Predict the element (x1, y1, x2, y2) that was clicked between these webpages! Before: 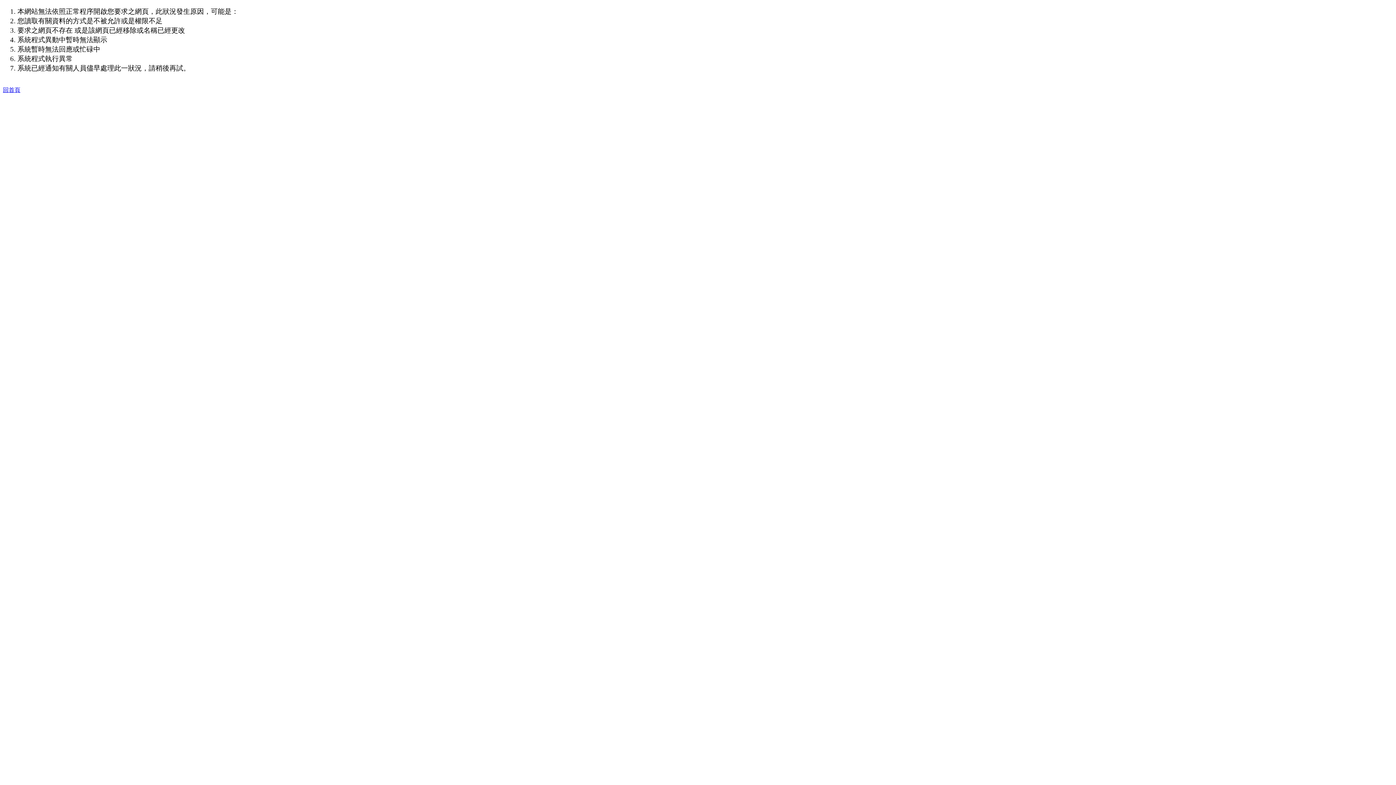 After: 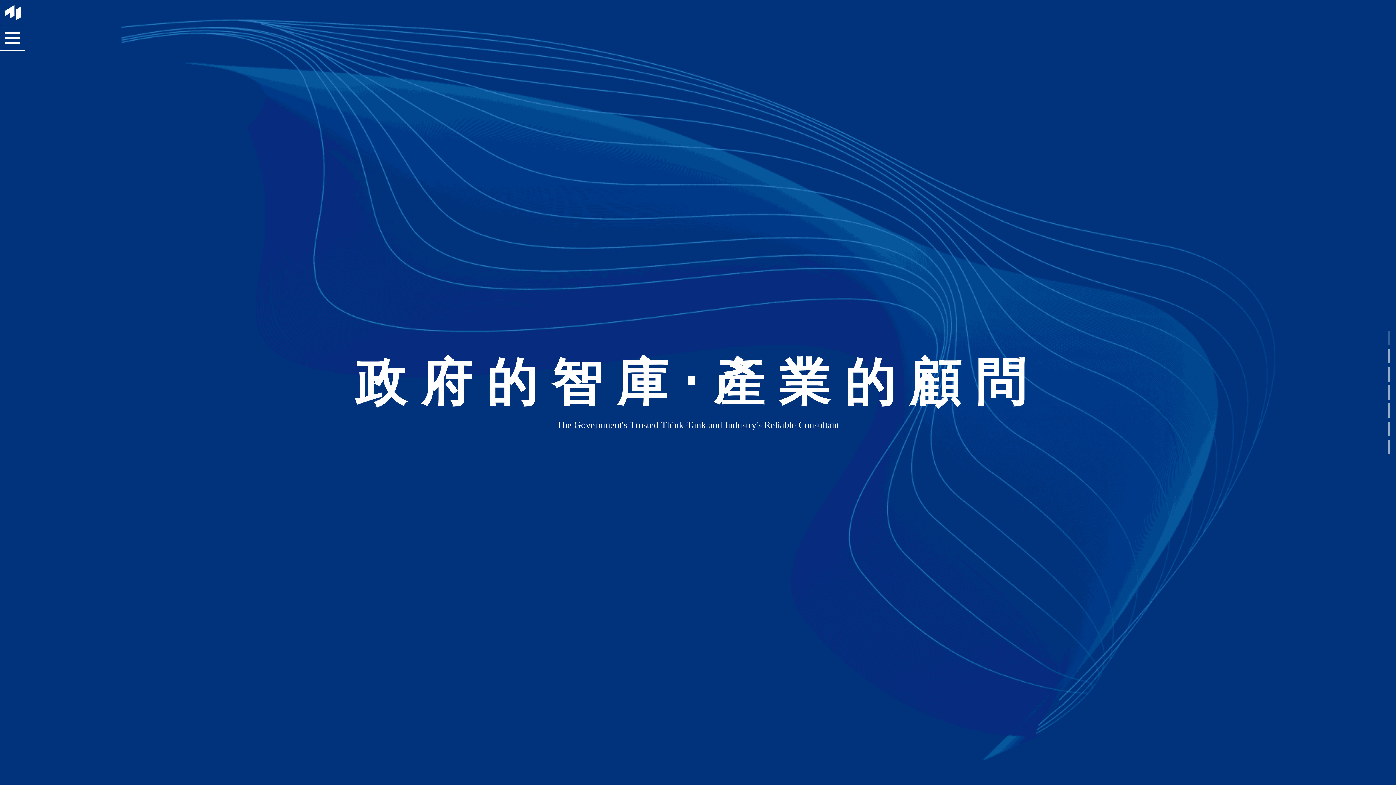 Action: label: 回首頁 bbox: (2, 87, 20, 93)